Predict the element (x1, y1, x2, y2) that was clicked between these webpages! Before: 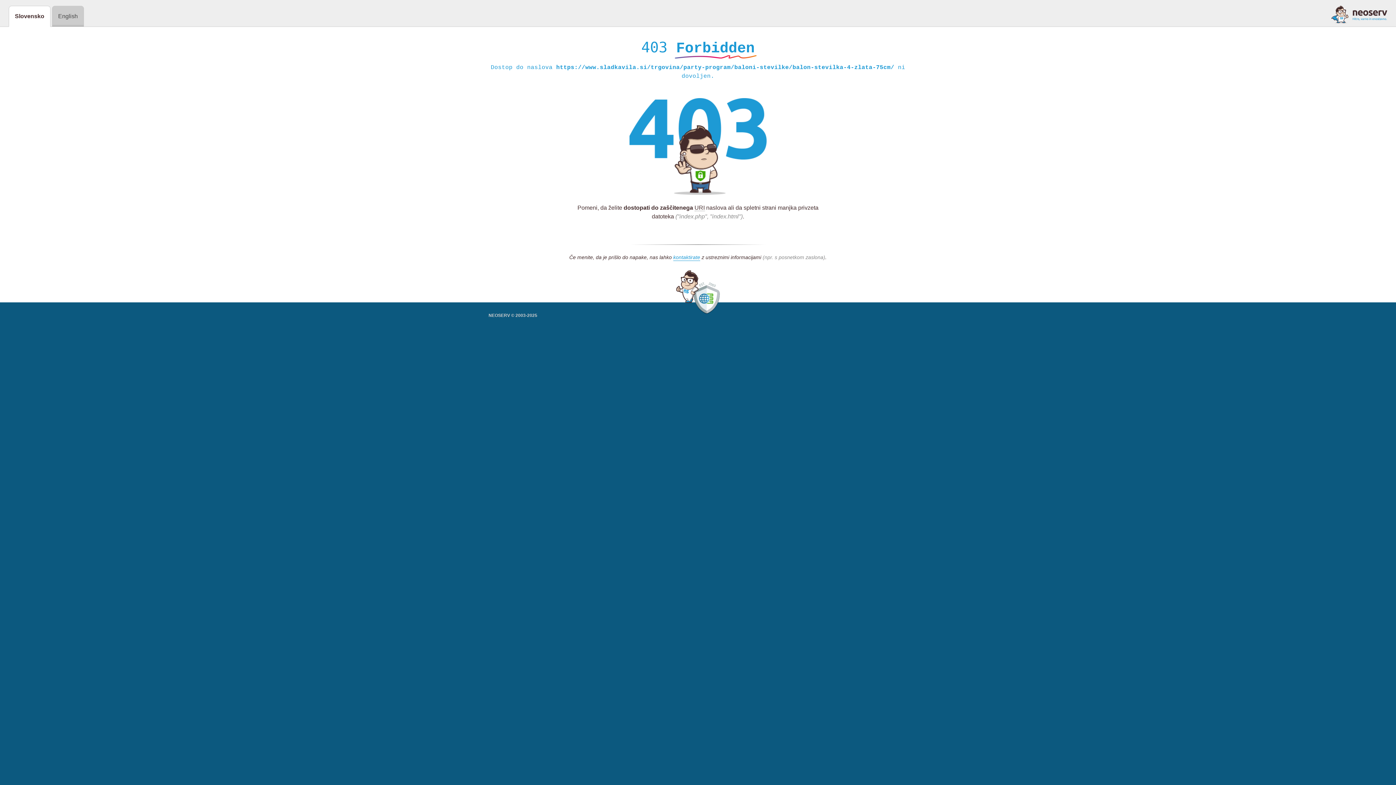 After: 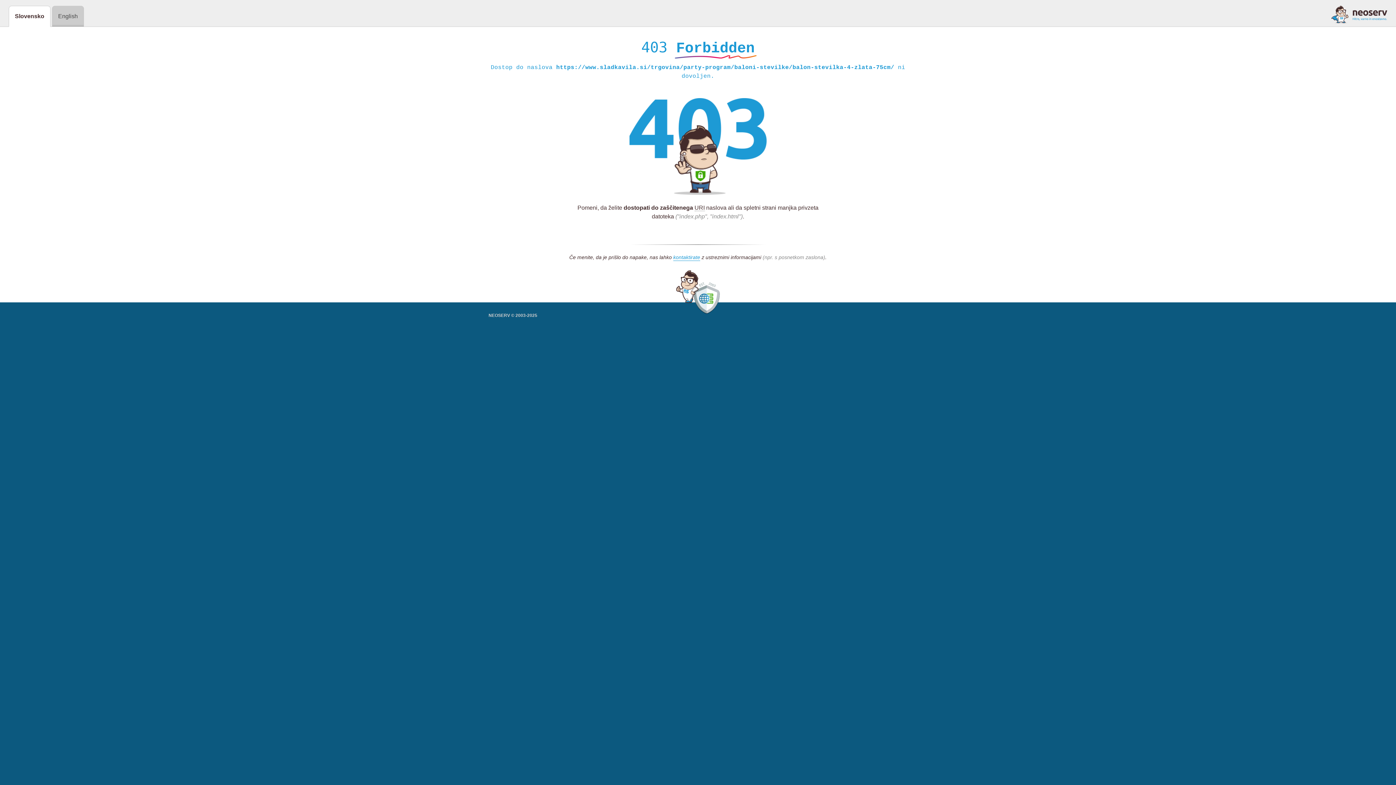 Action: bbox: (1331, 5, 1387, 23)